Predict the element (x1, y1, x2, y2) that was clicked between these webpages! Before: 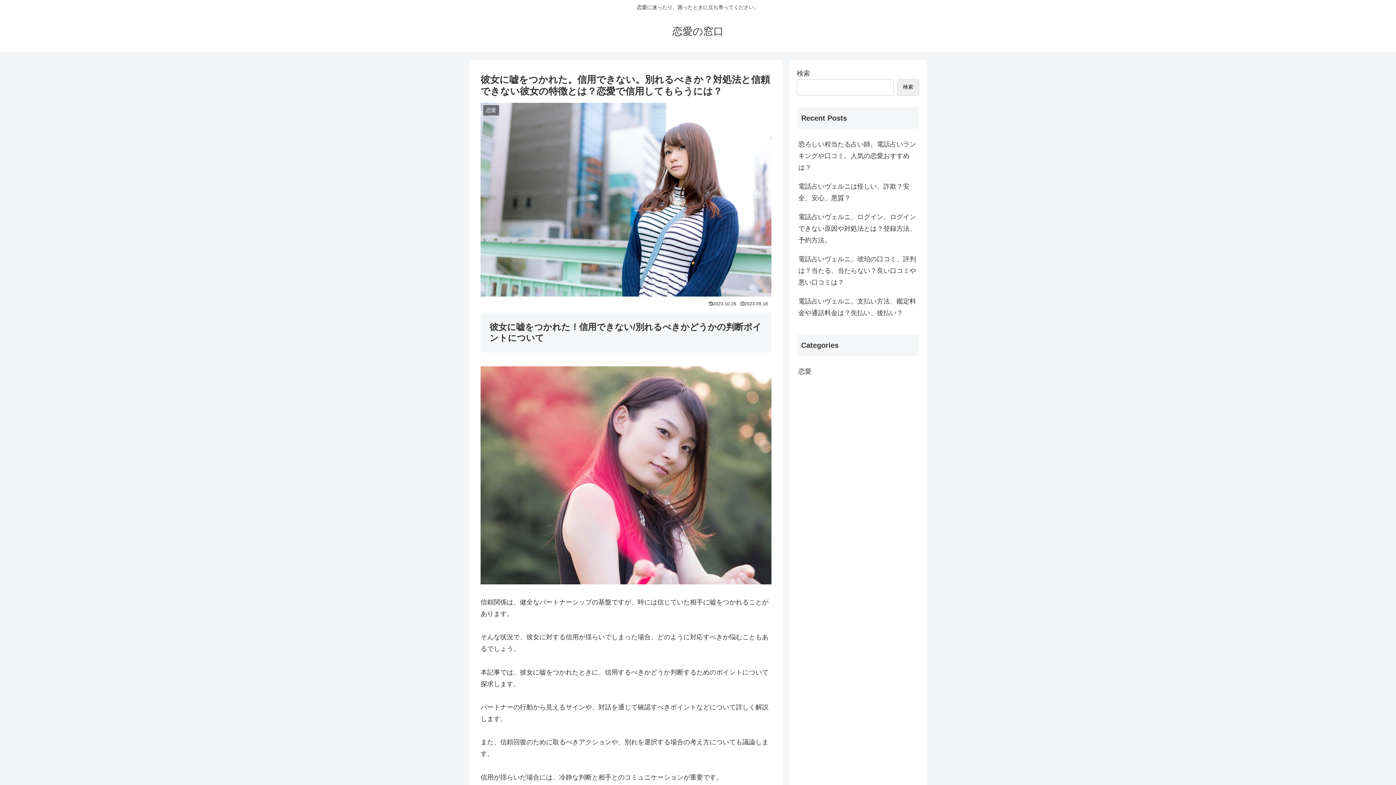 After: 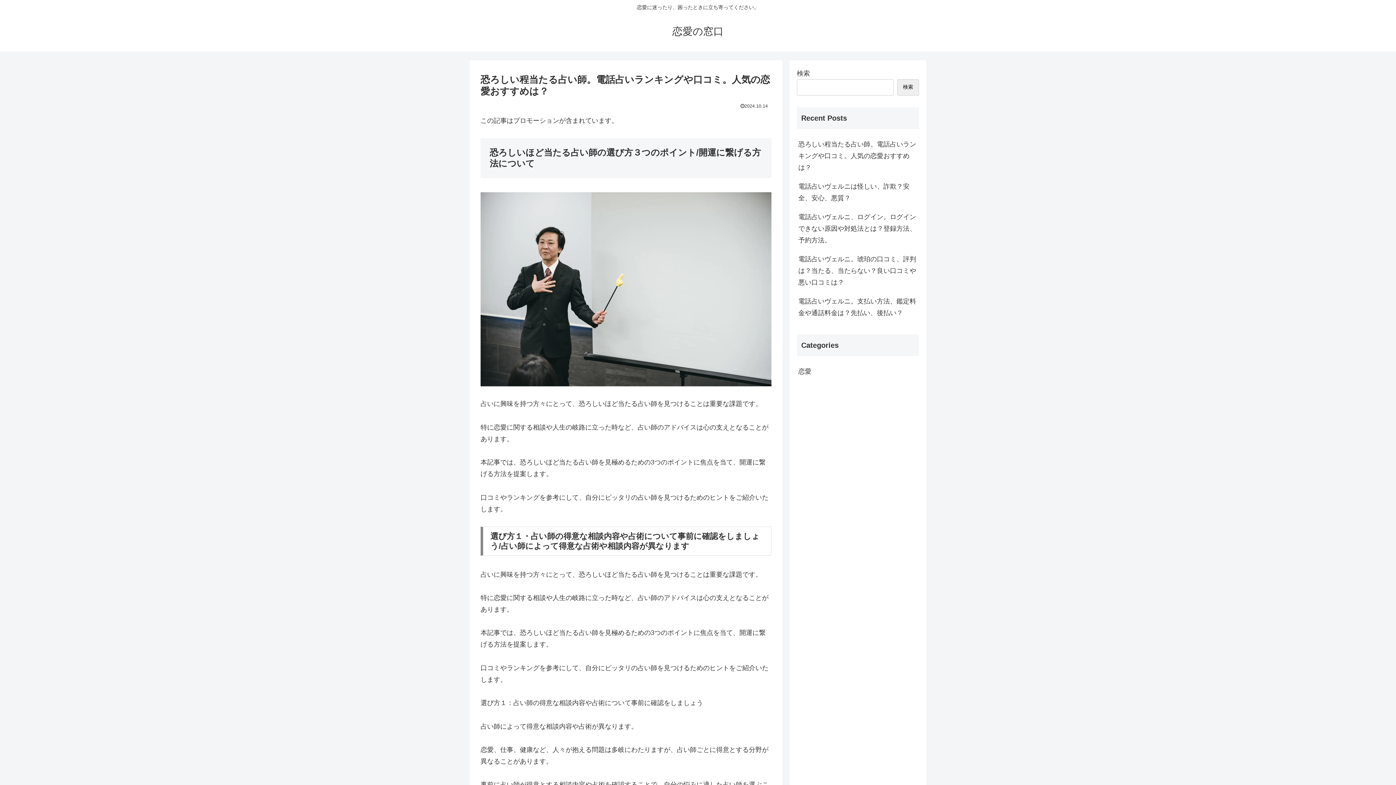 Action: bbox: (797, 134, 919, 177) label: 恐ろしい程当たる占い師。電話占いランキングや口コミ。人気の恋愛おすすめは？